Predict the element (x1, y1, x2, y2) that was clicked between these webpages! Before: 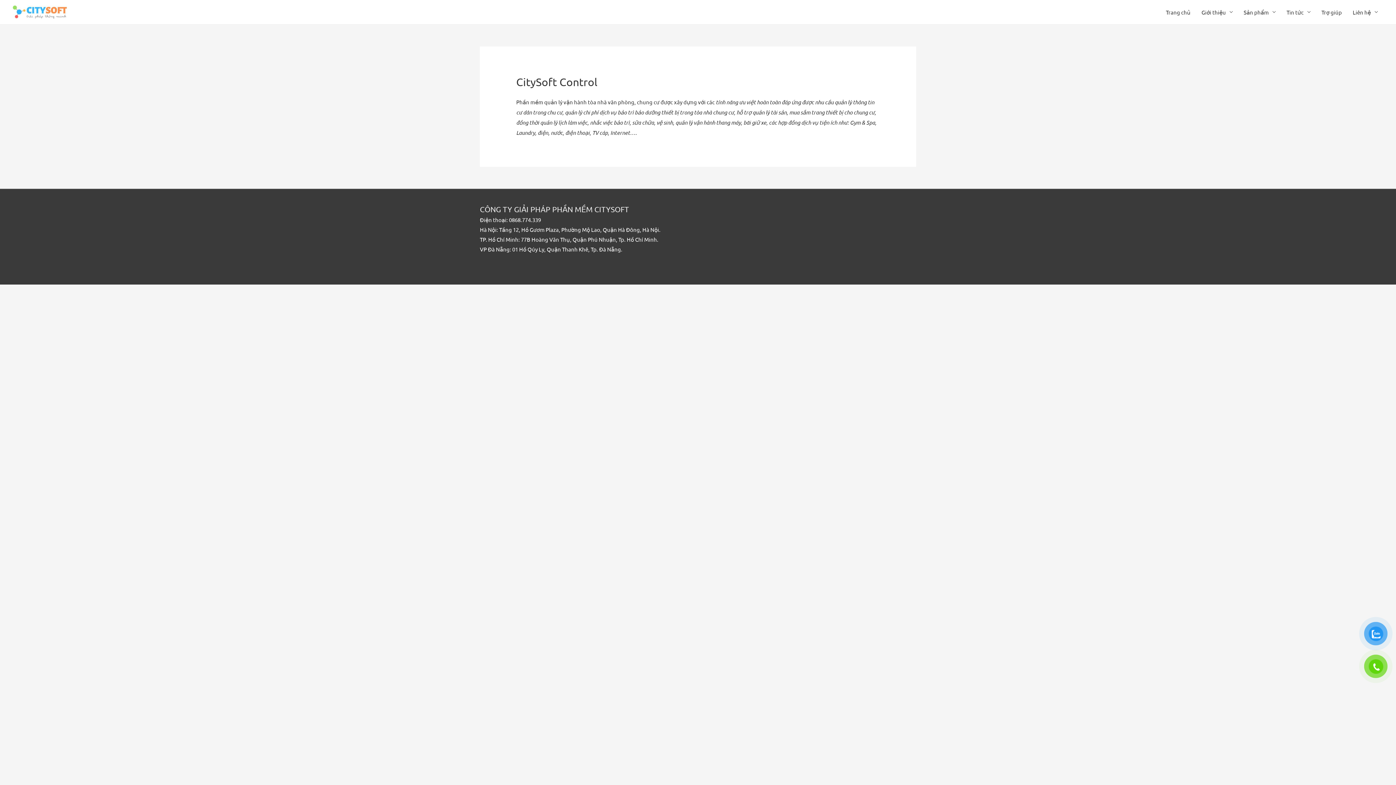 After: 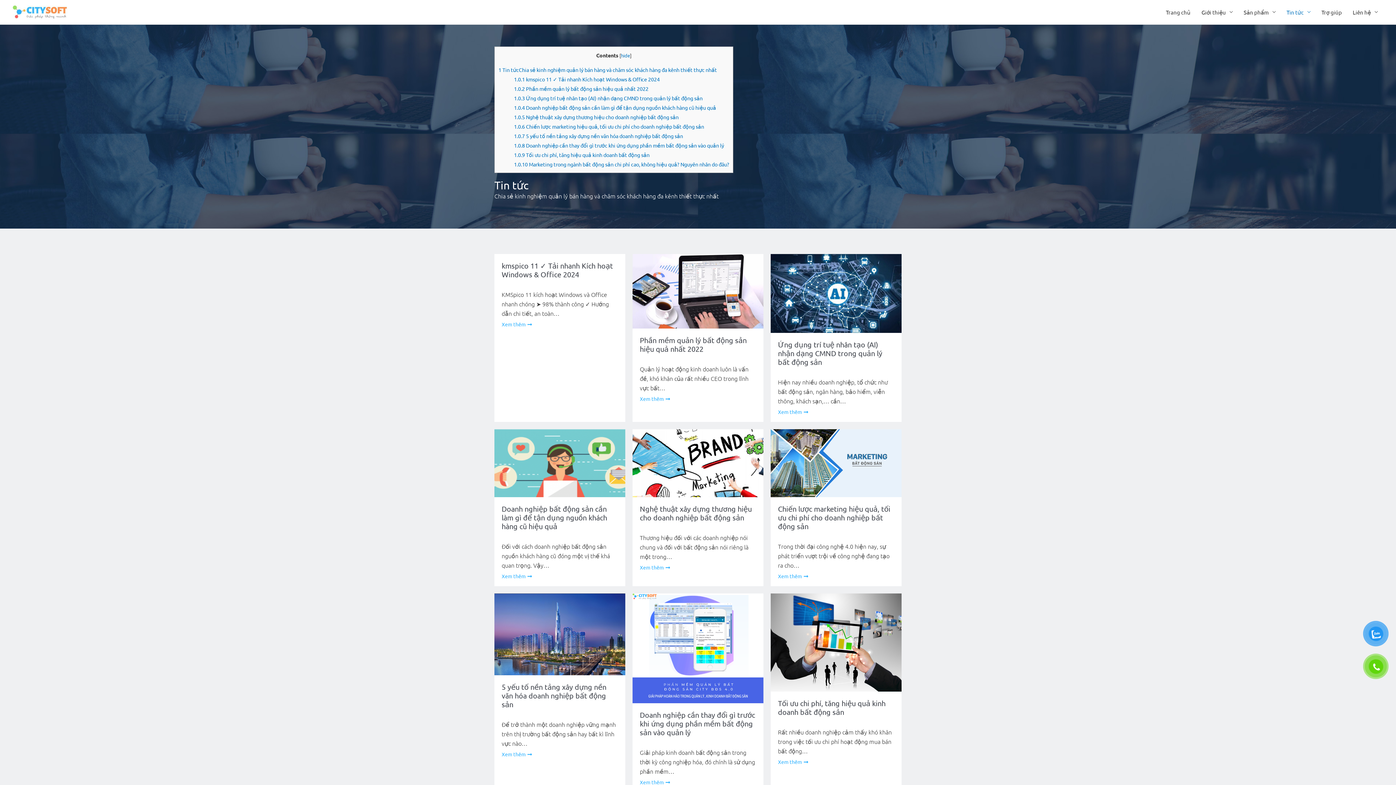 Action: bbox: (1281, 1, 1316, 23) label: Tin tức